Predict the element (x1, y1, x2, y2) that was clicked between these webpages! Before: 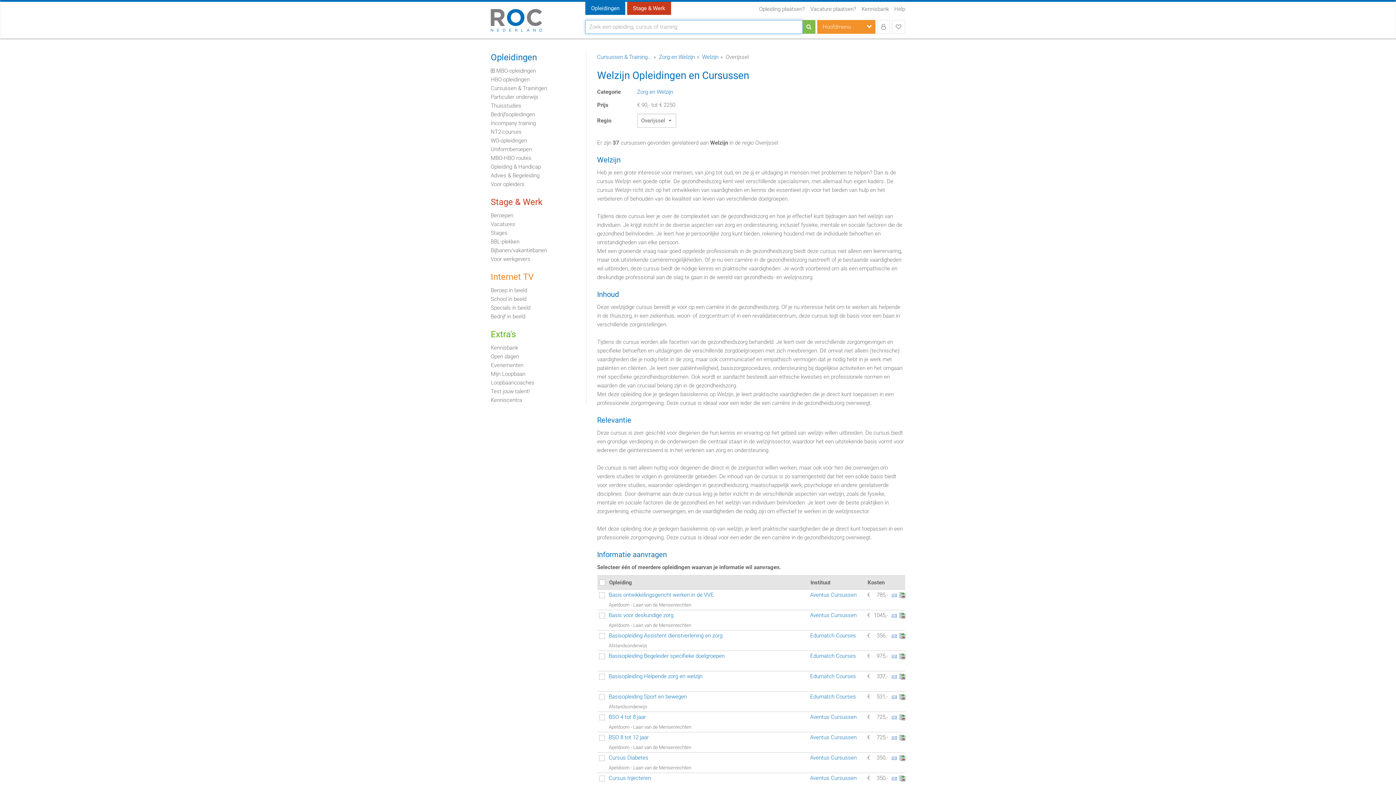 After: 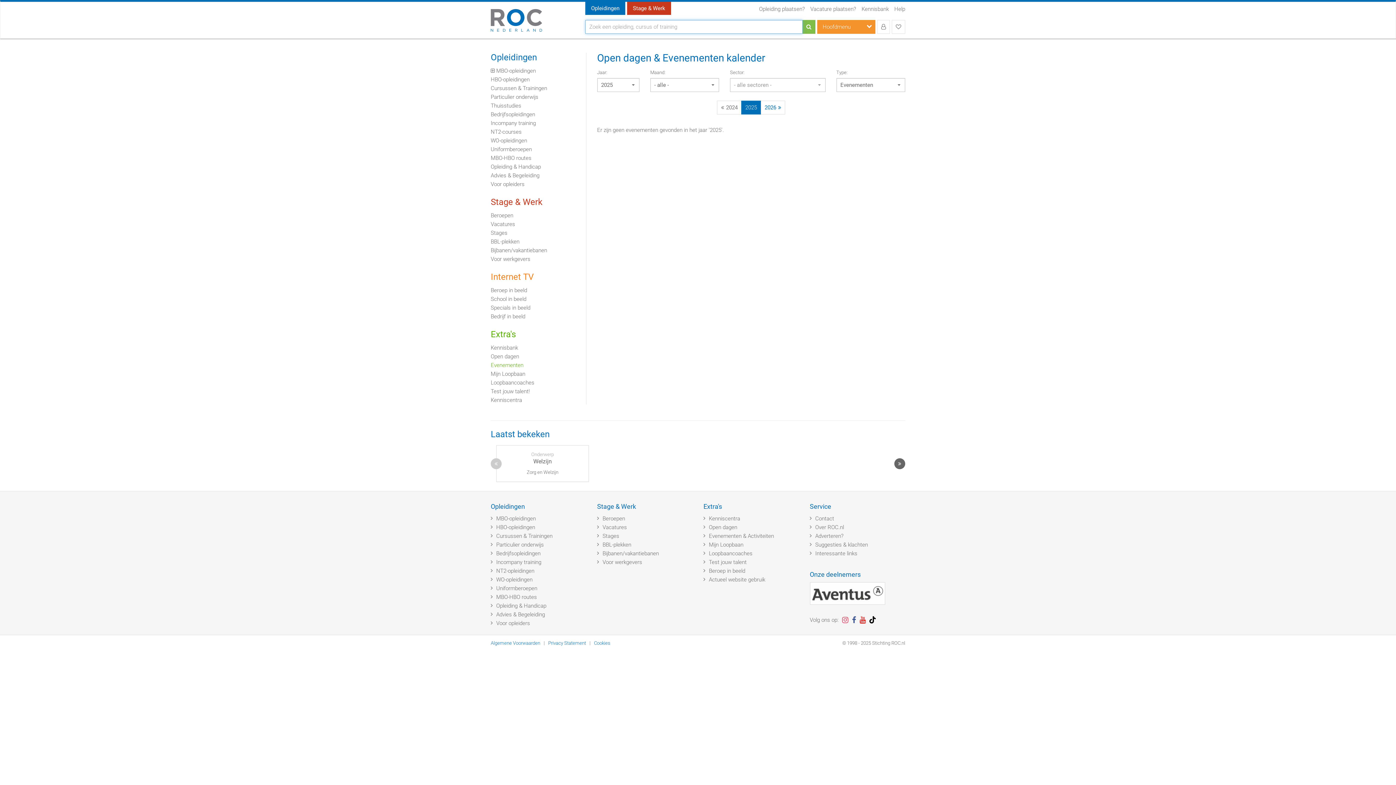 Action: label: Evenementen bbox: (490, 361, 580, 369)